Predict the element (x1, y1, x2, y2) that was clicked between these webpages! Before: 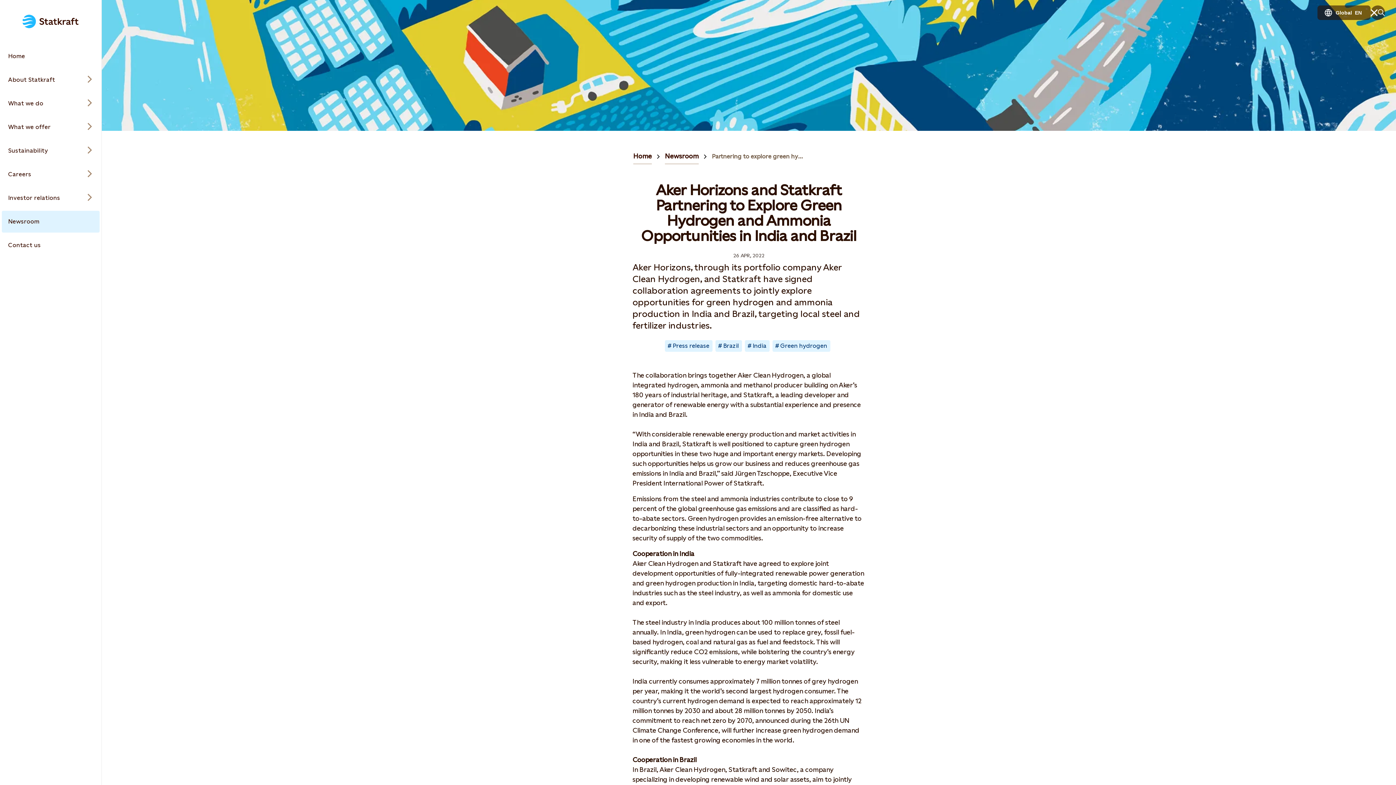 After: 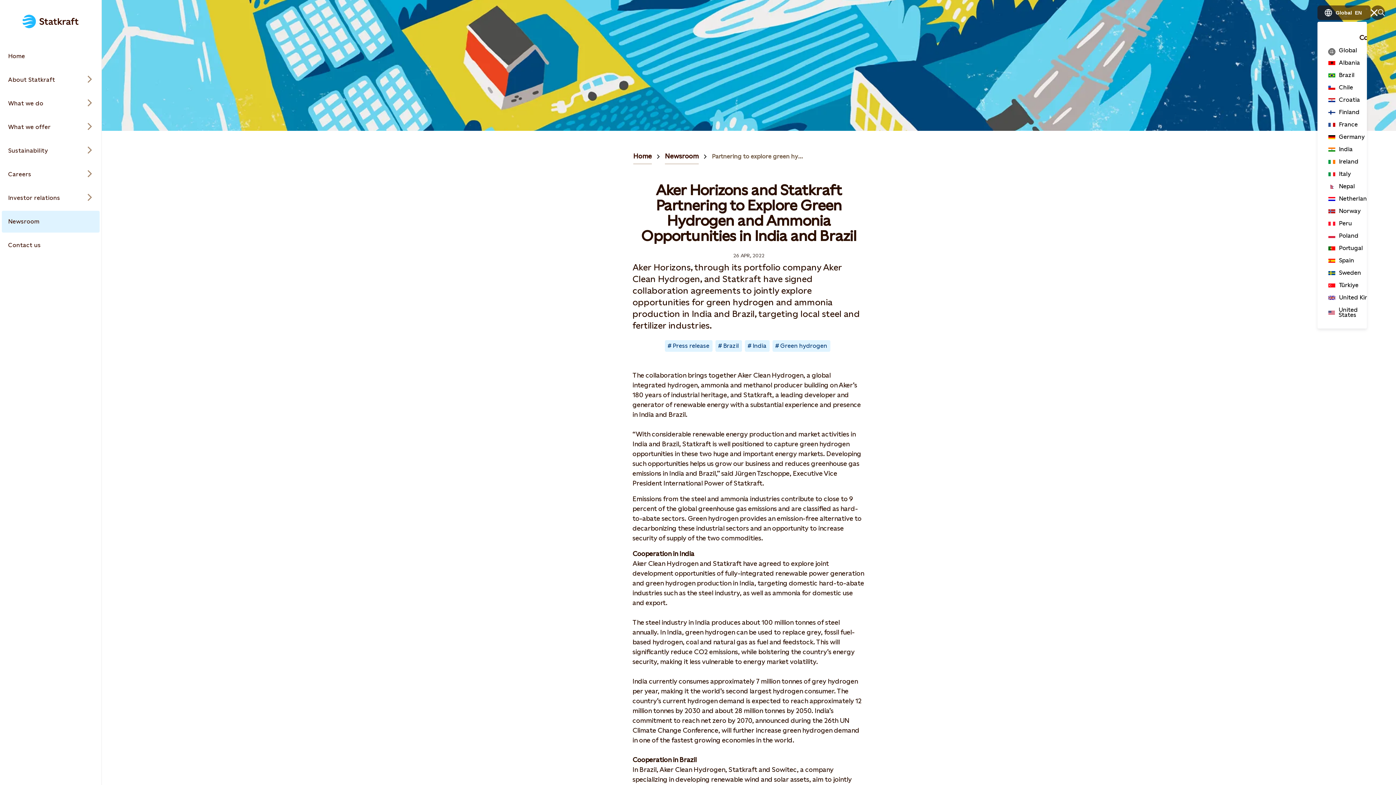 Action: label: language selector button bbox: (1317, 5, 1370, 20)